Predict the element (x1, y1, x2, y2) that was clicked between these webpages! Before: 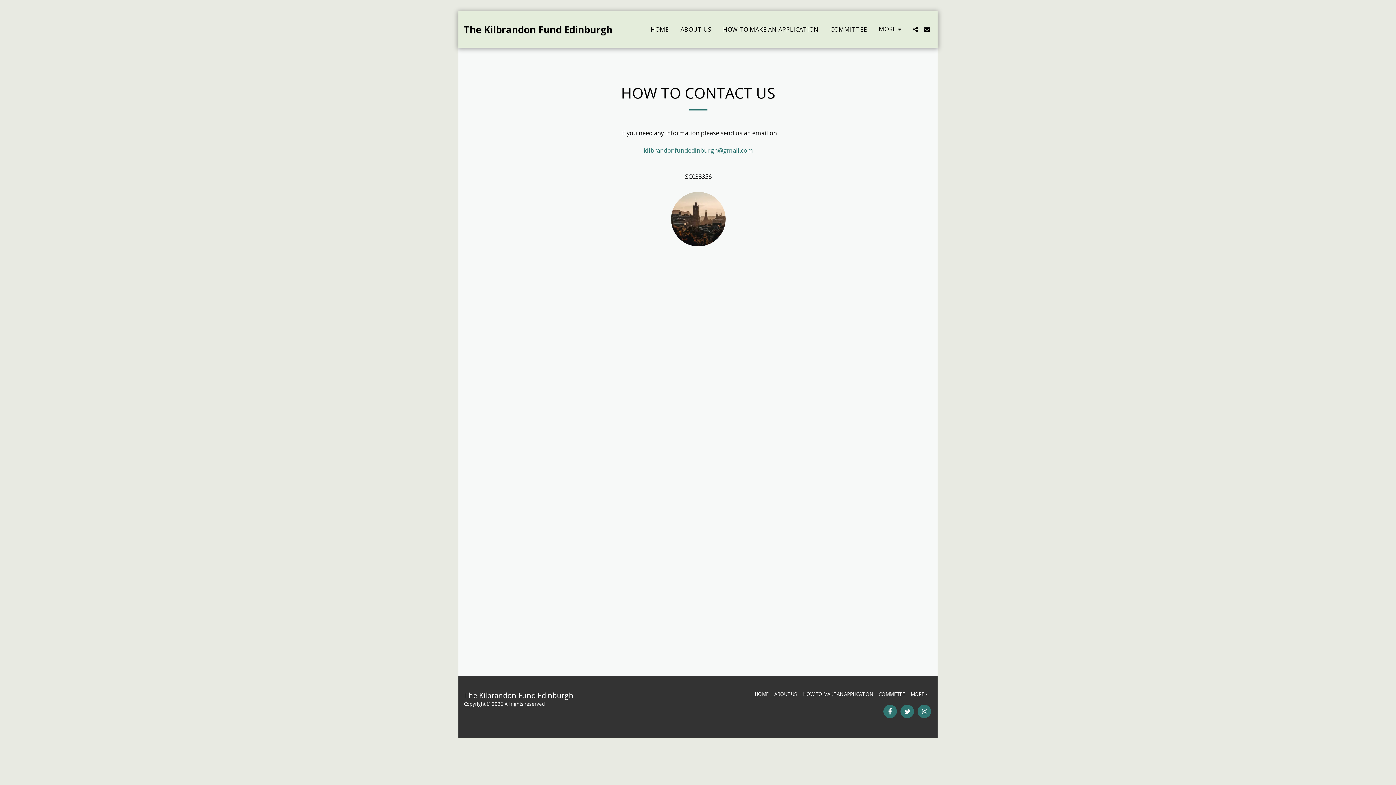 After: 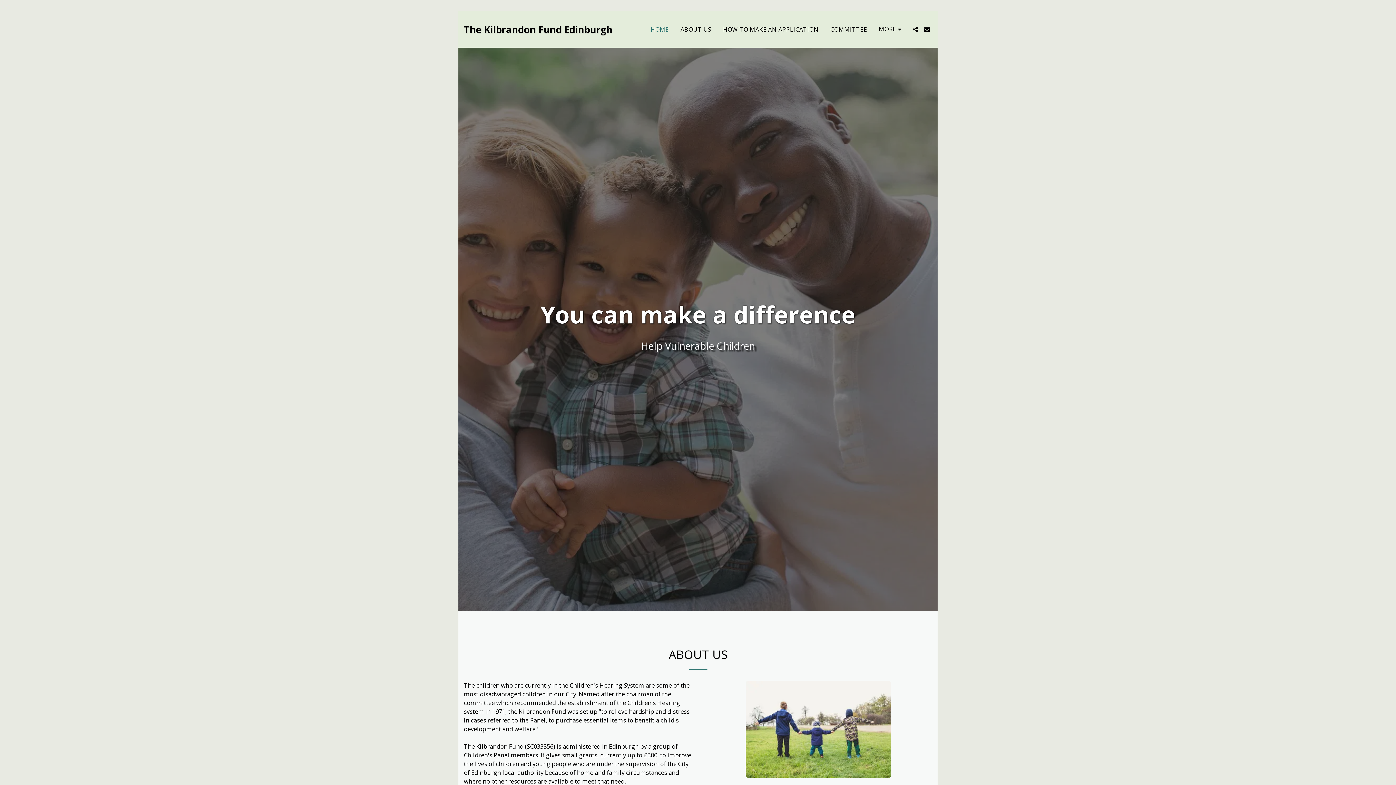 Action: label: HOME bbox: (754, 690, 768, 698)